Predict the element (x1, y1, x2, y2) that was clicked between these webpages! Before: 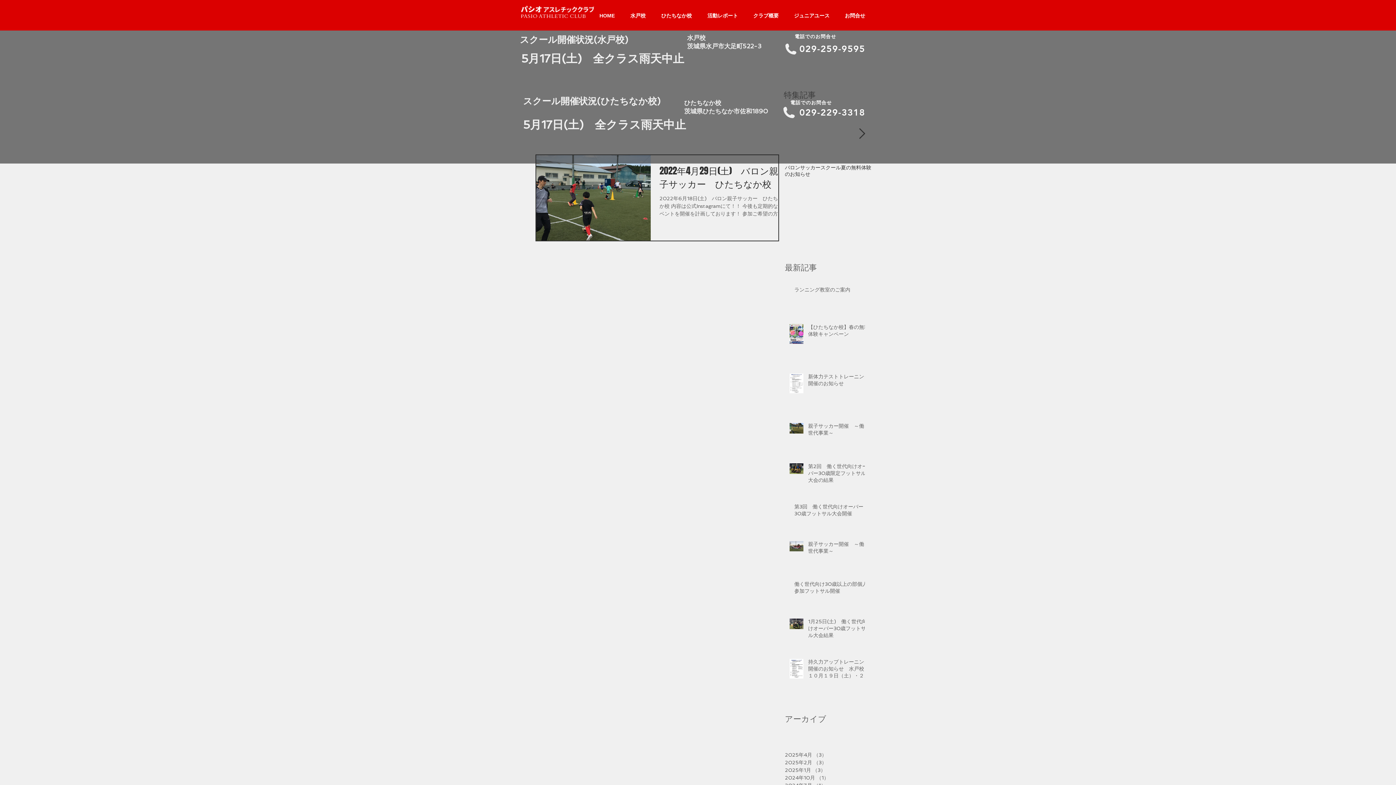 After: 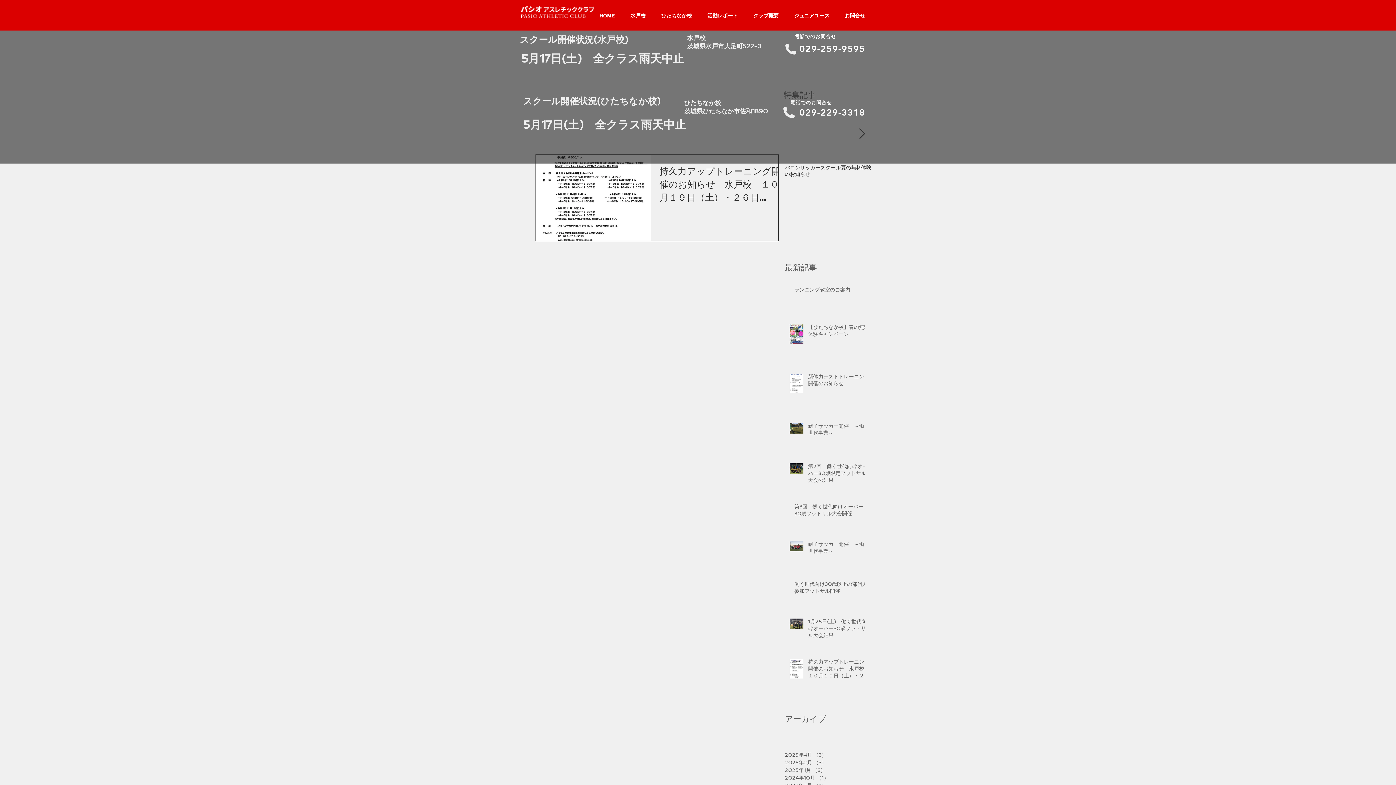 Action: label: 2024年10月 （1）
1件の記事 bbox: (785, 774, 861, 782)